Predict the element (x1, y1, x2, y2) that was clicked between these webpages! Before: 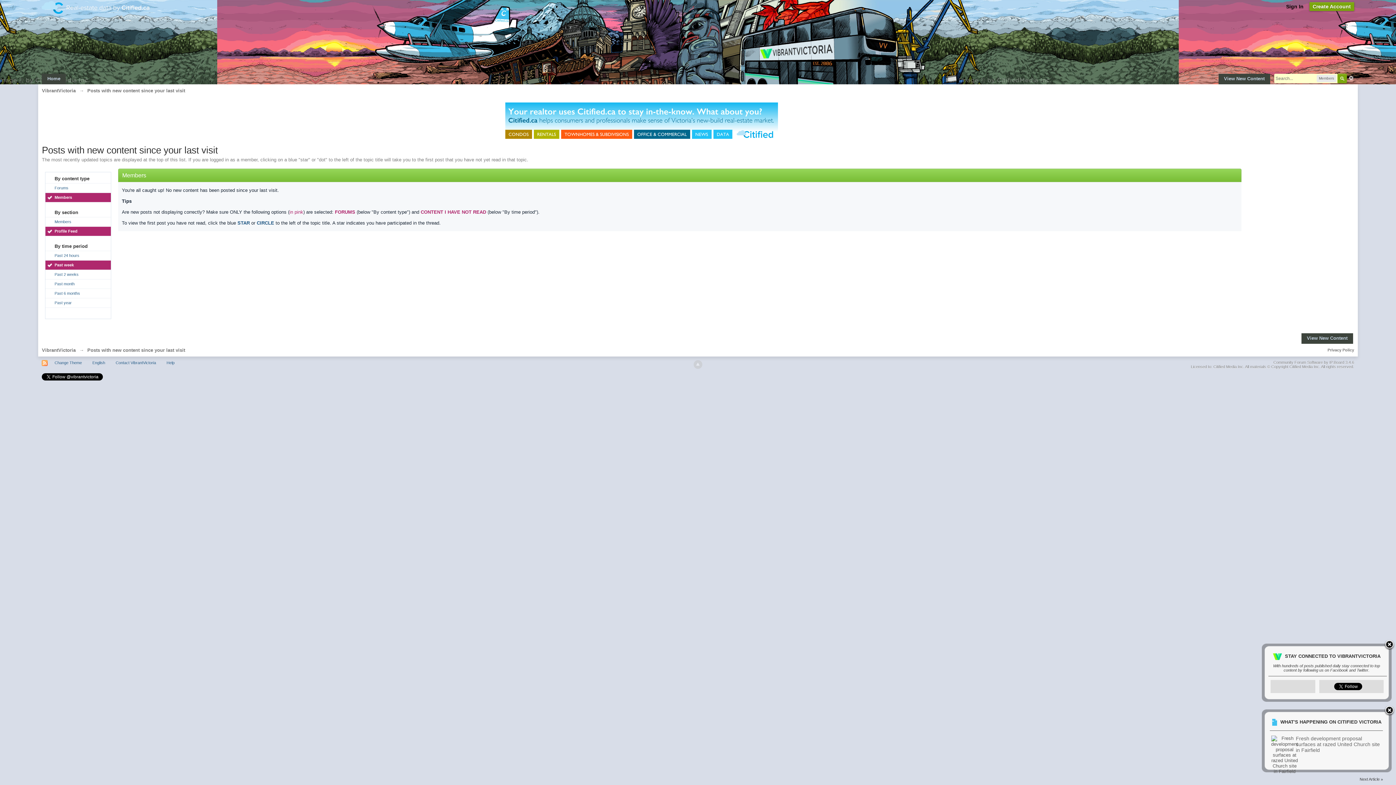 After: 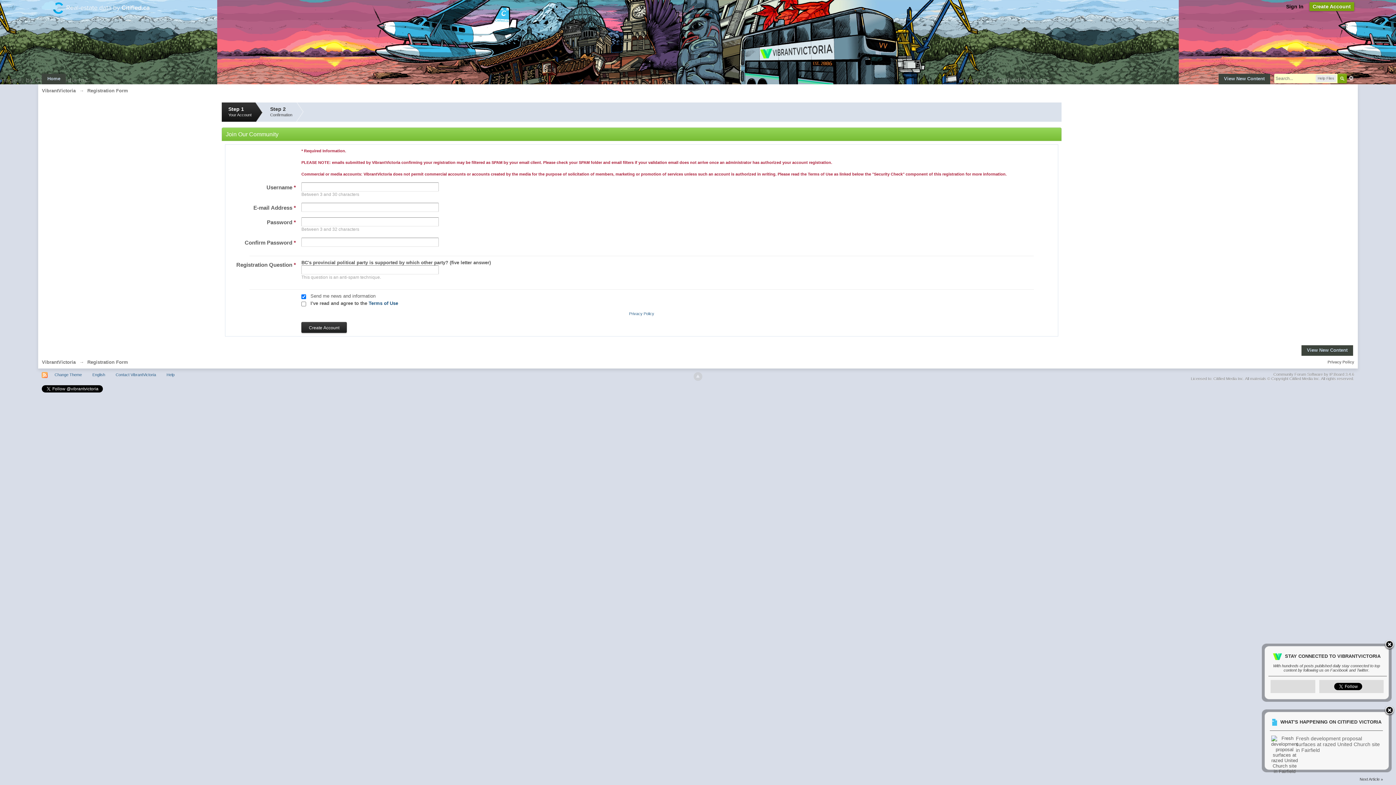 Action: label: Create Account bbox: (1309, 2, 1354, 10)